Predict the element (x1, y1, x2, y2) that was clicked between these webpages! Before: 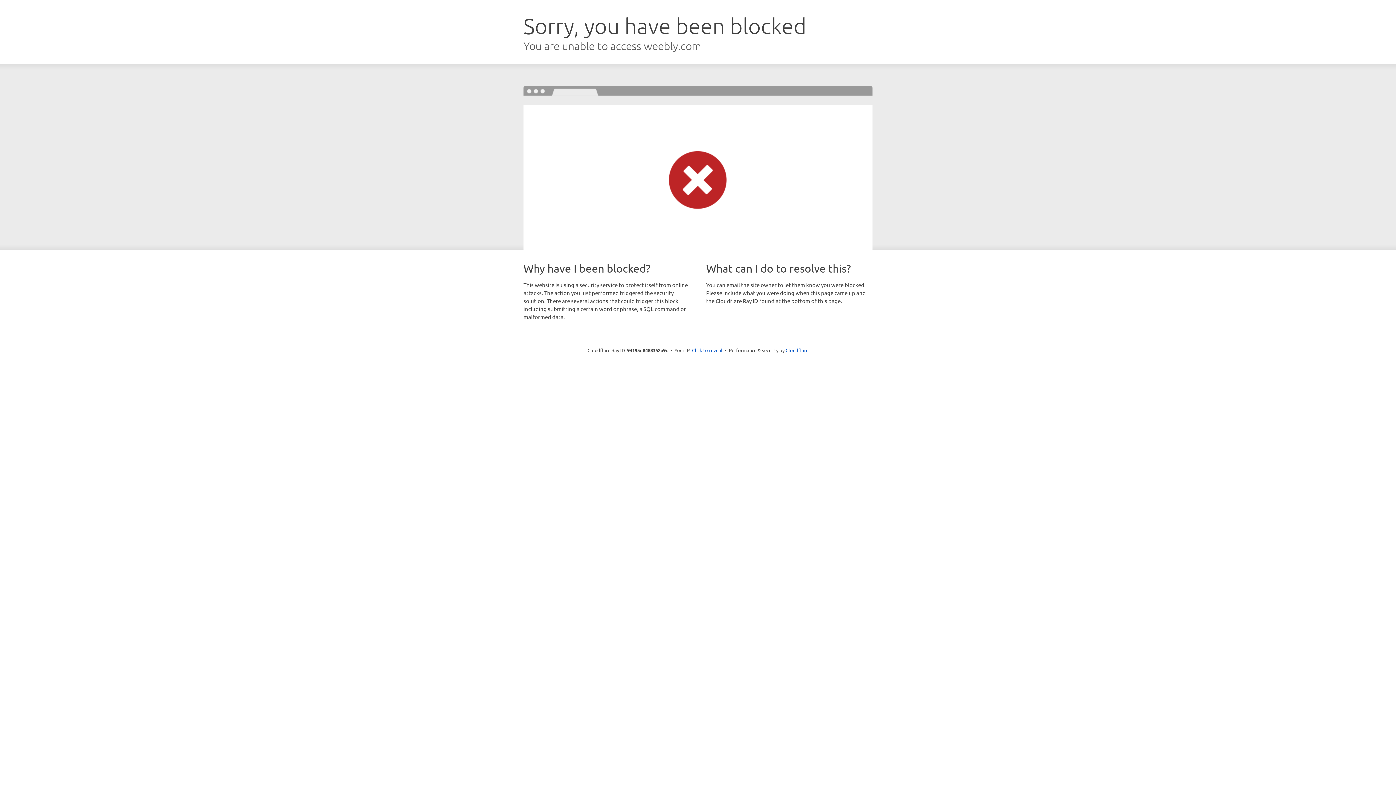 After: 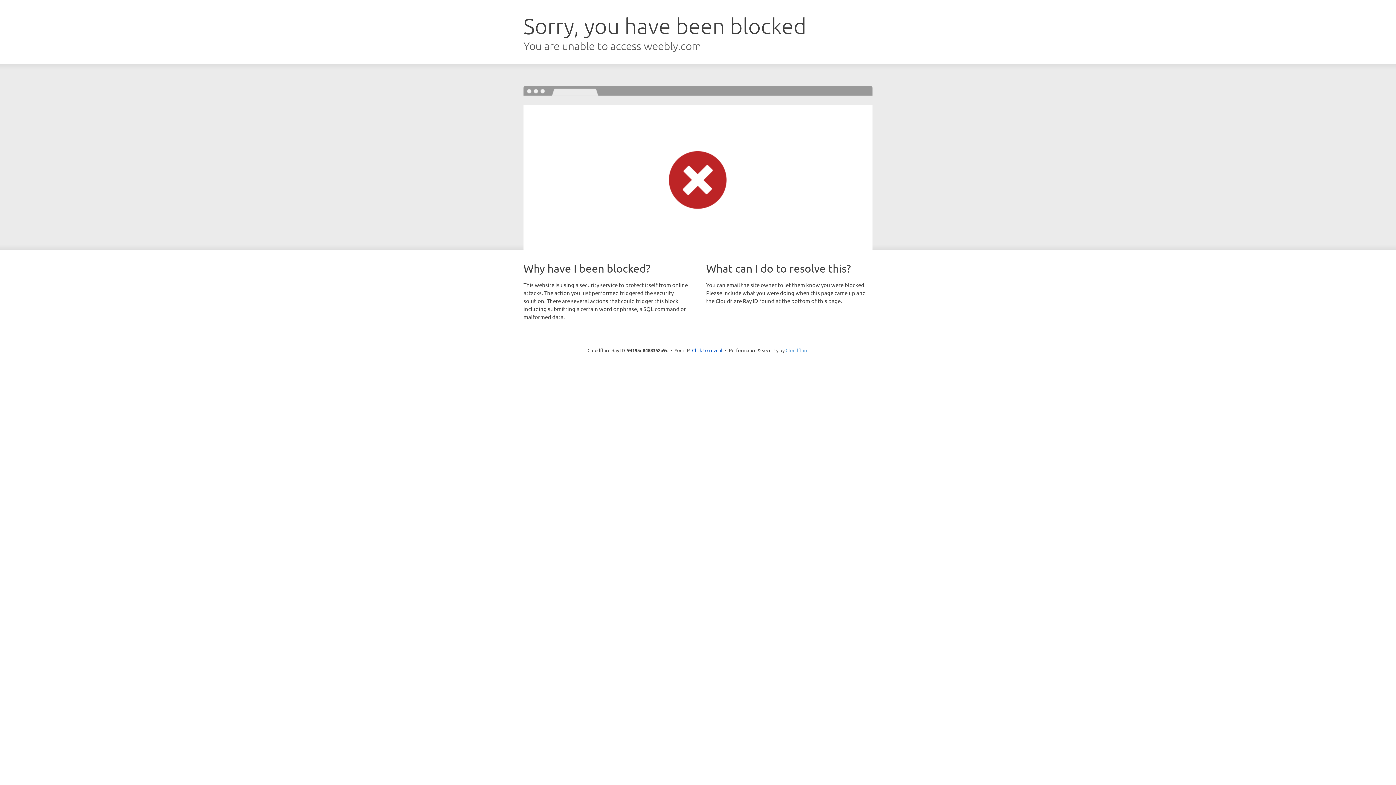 Action: bbox: (785, 347, 808, 353) label: Cloudflare